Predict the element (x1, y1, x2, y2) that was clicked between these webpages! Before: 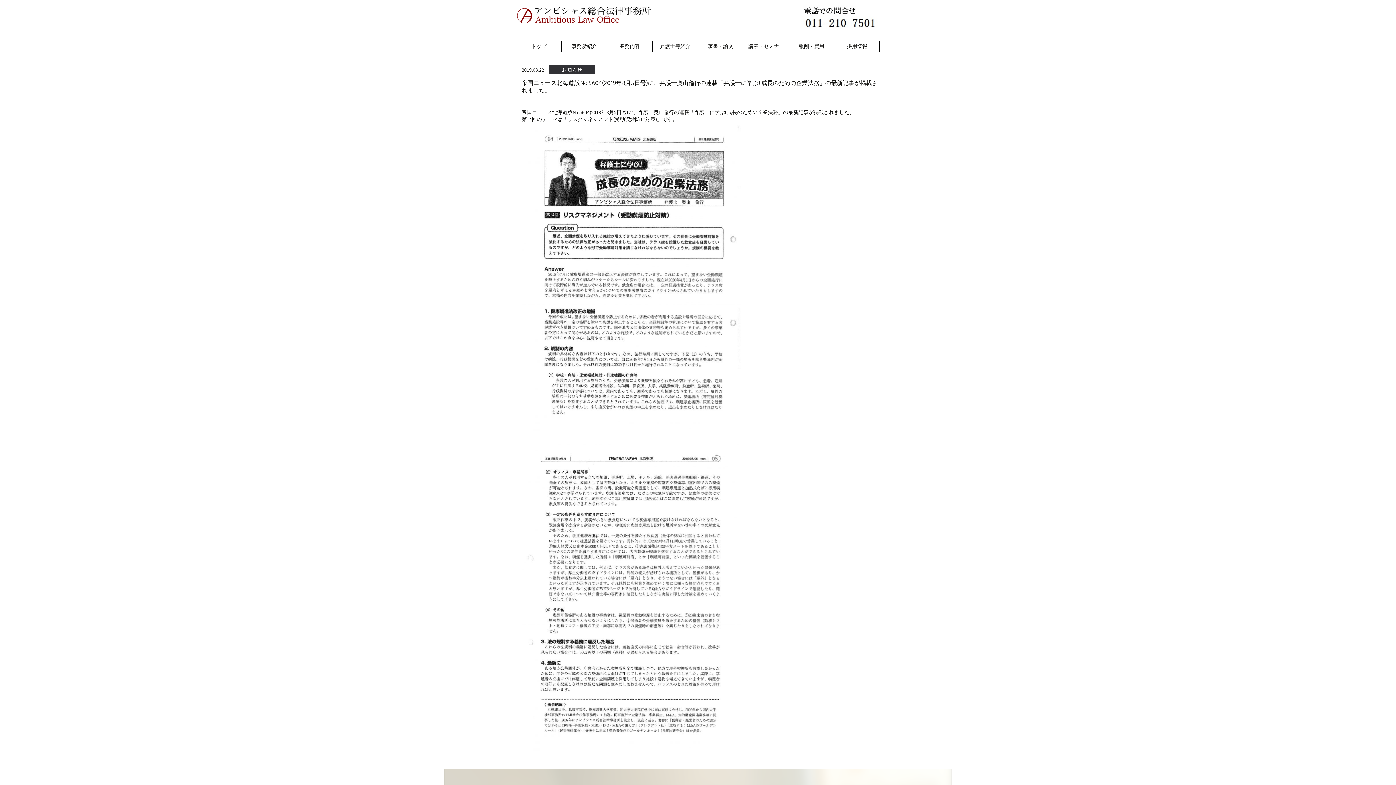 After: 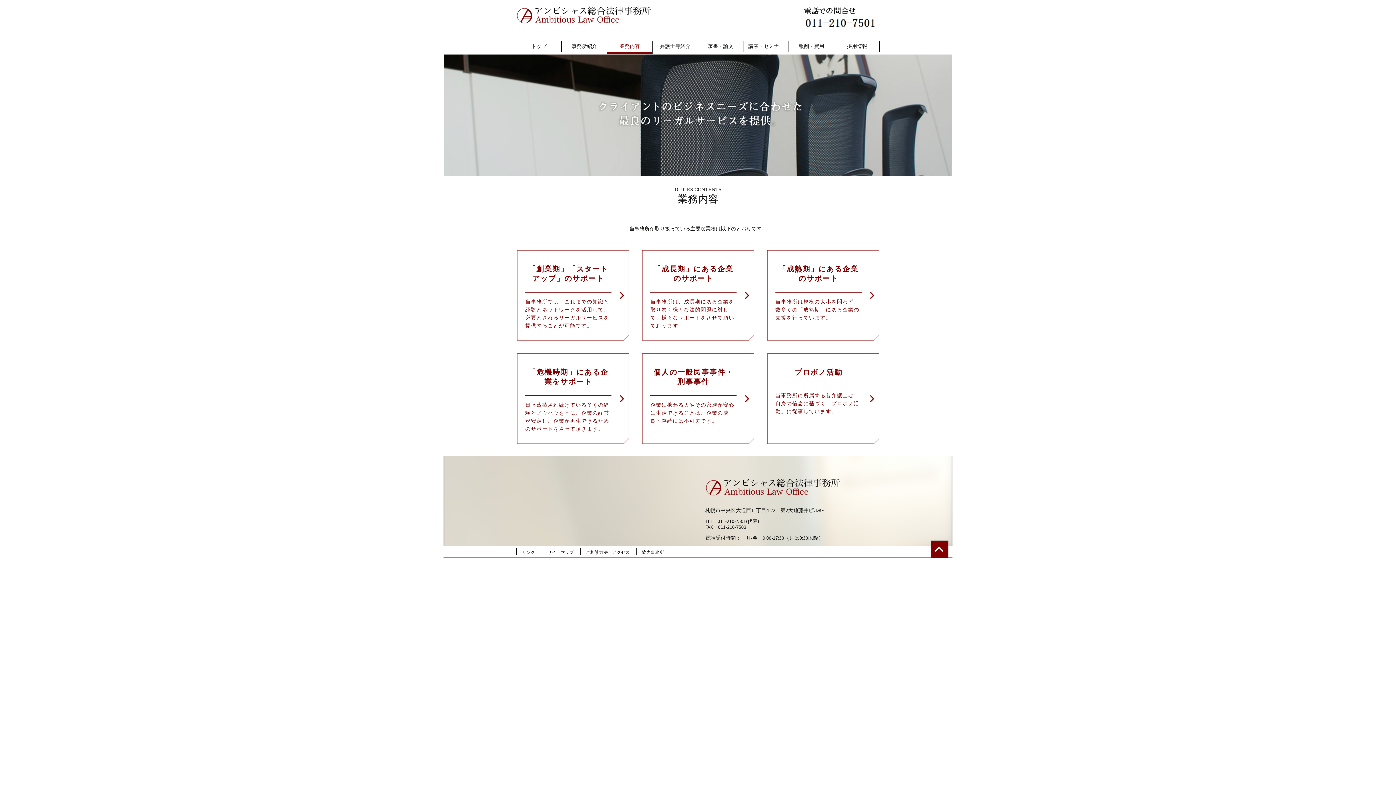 Action: bbox: (607, 38, 652, 54) label: 業務内容